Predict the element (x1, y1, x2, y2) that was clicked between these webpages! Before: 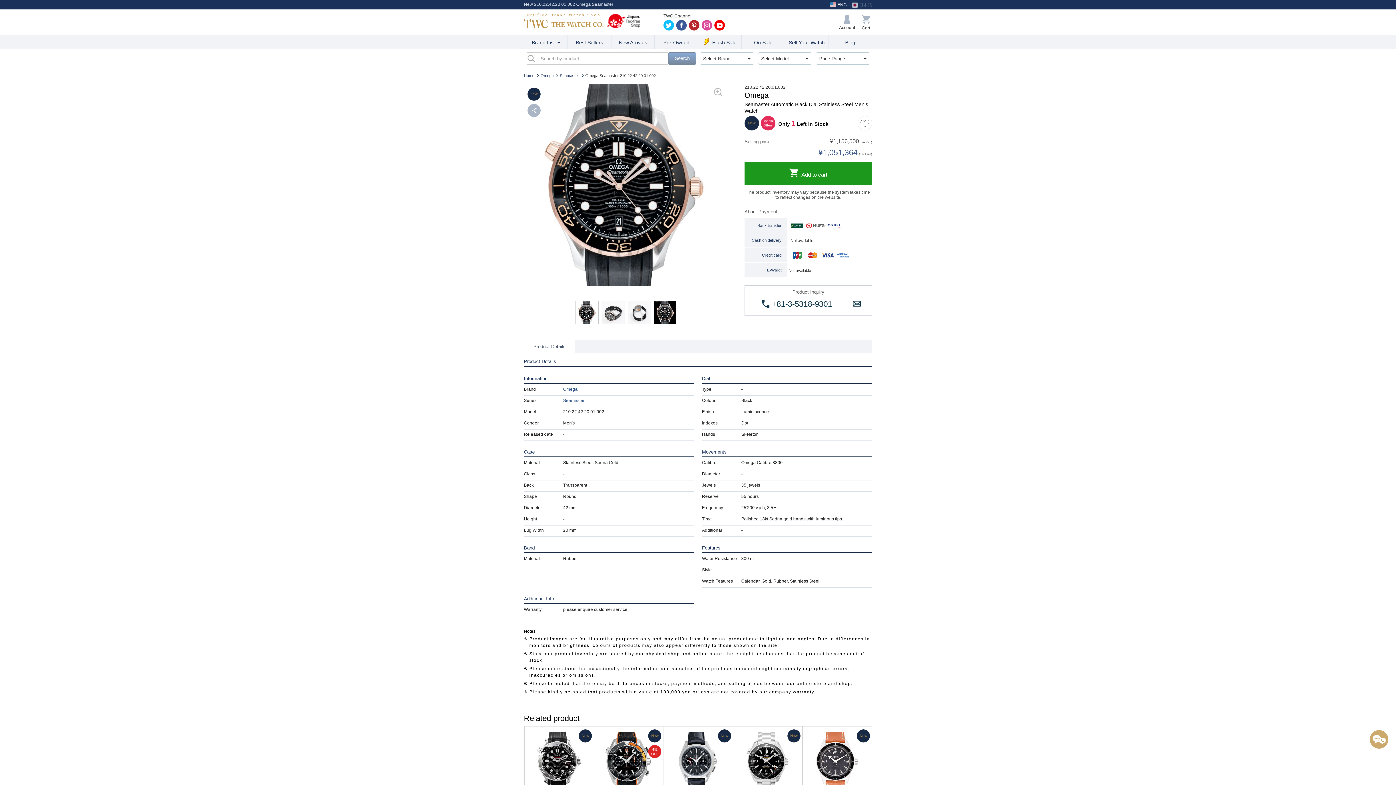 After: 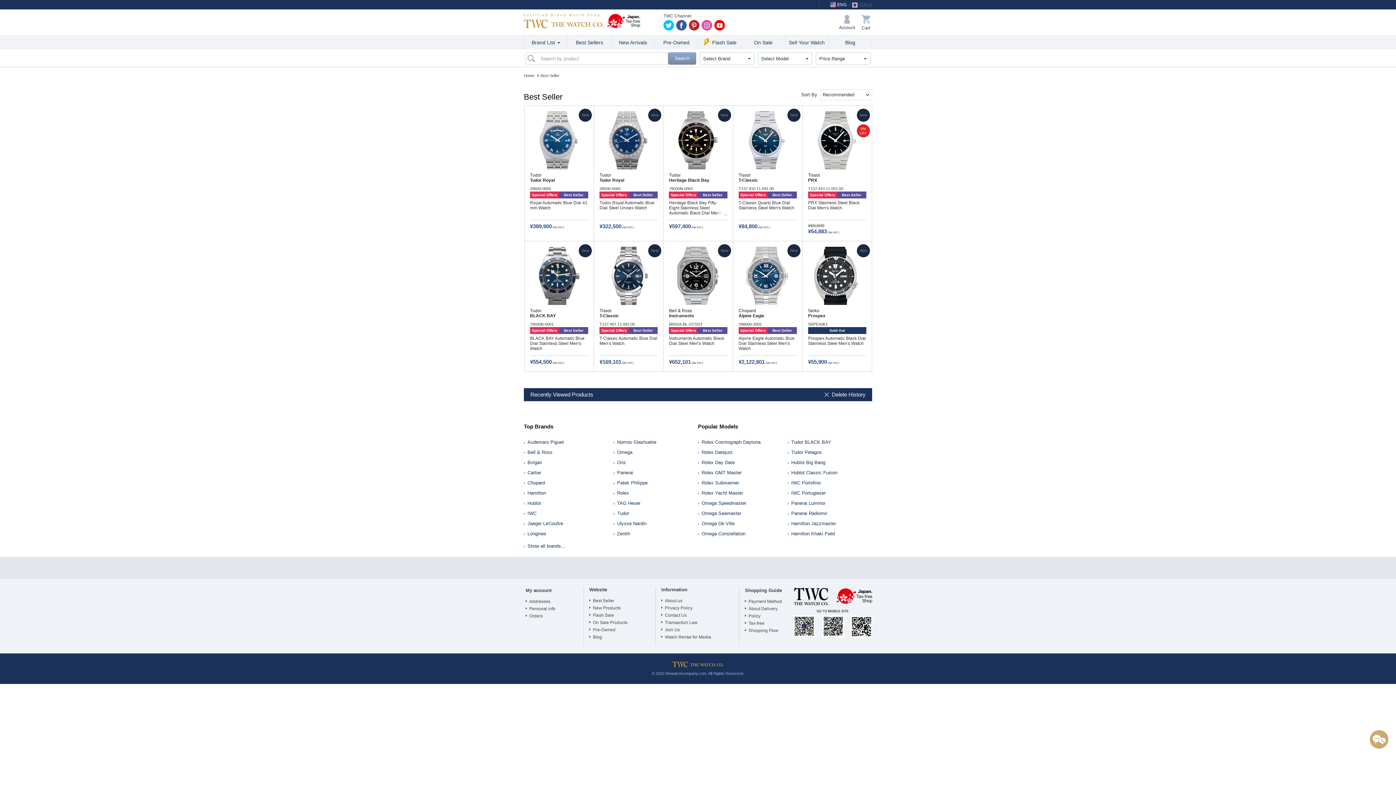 Action: label: Best Sellers bbox: (568, 34, 611, 49)